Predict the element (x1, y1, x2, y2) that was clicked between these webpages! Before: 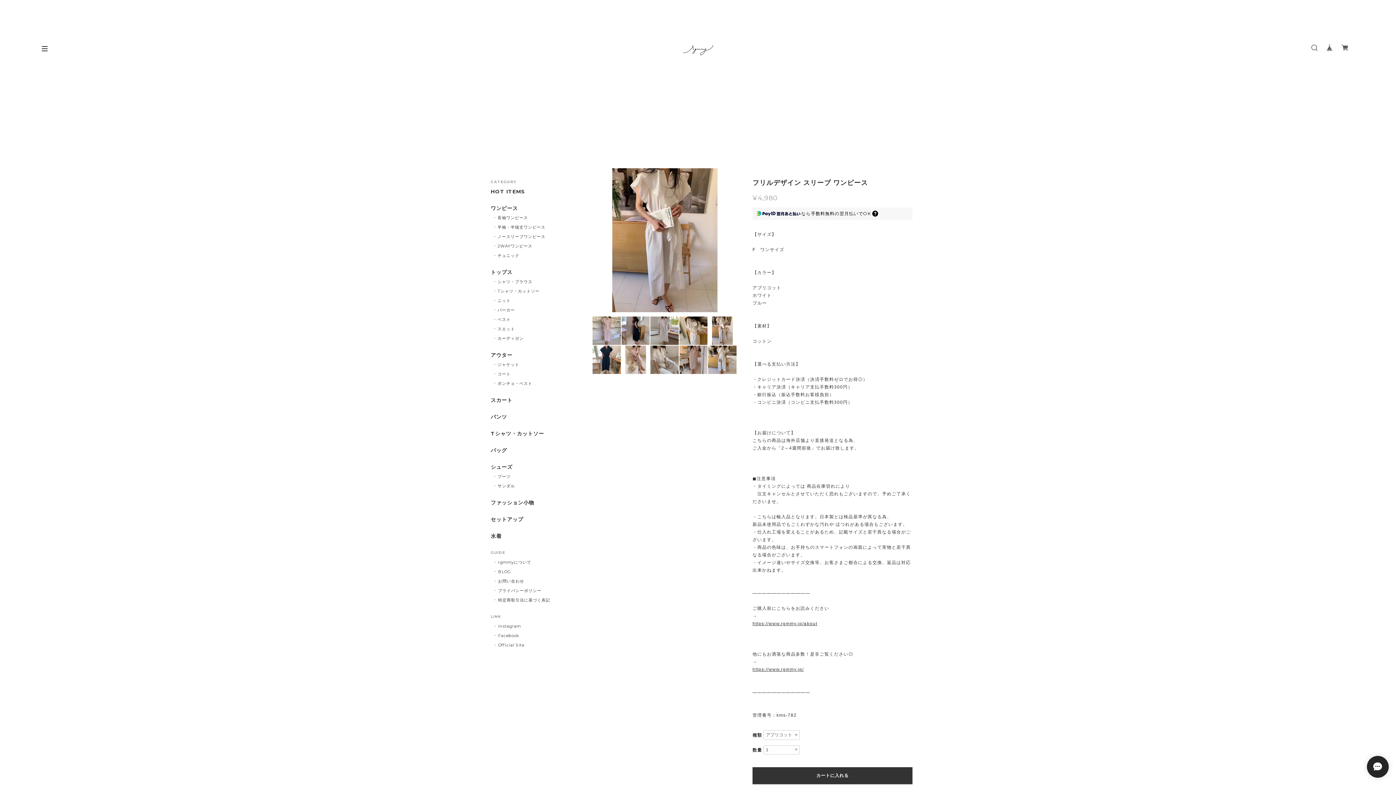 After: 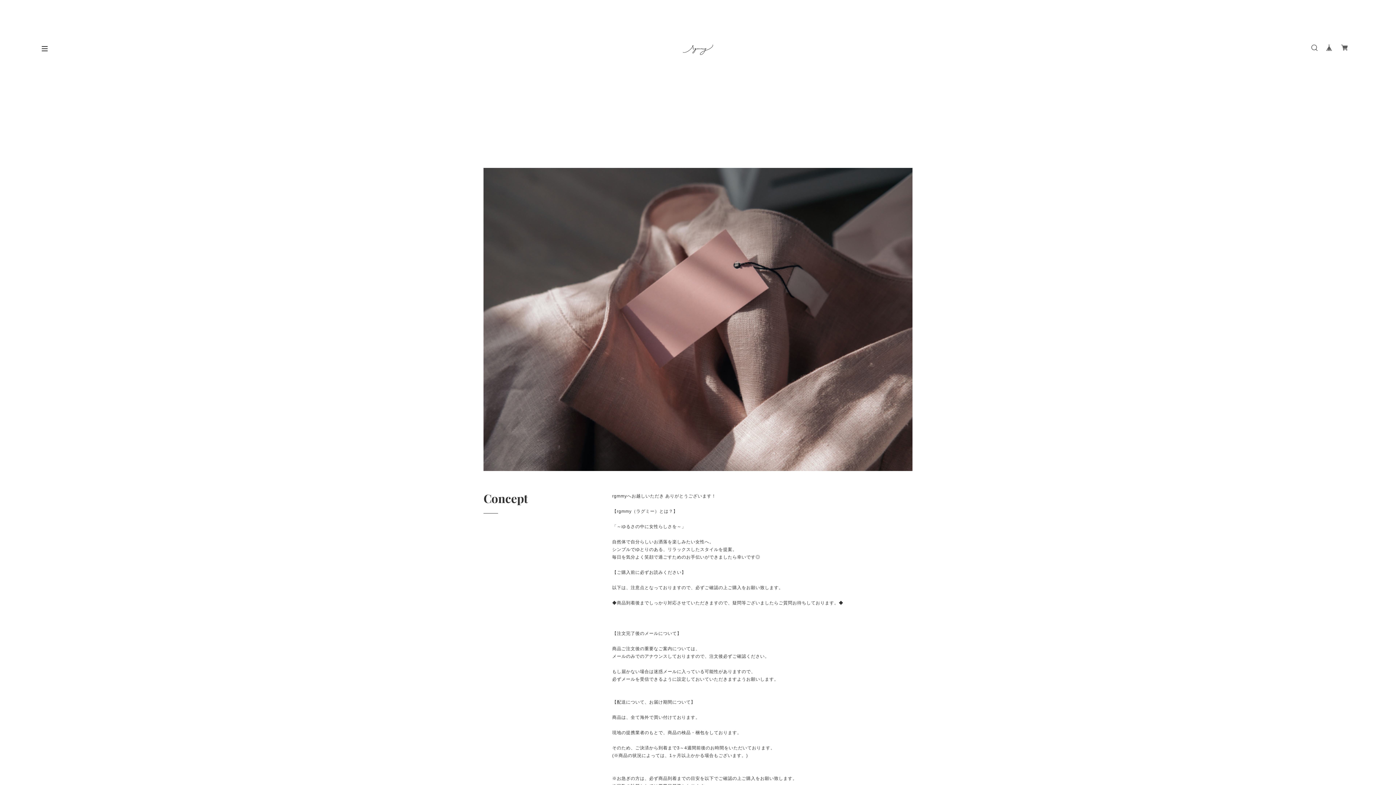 Action: bbox: (494, 559, 531, 565) label: rgmmyについて